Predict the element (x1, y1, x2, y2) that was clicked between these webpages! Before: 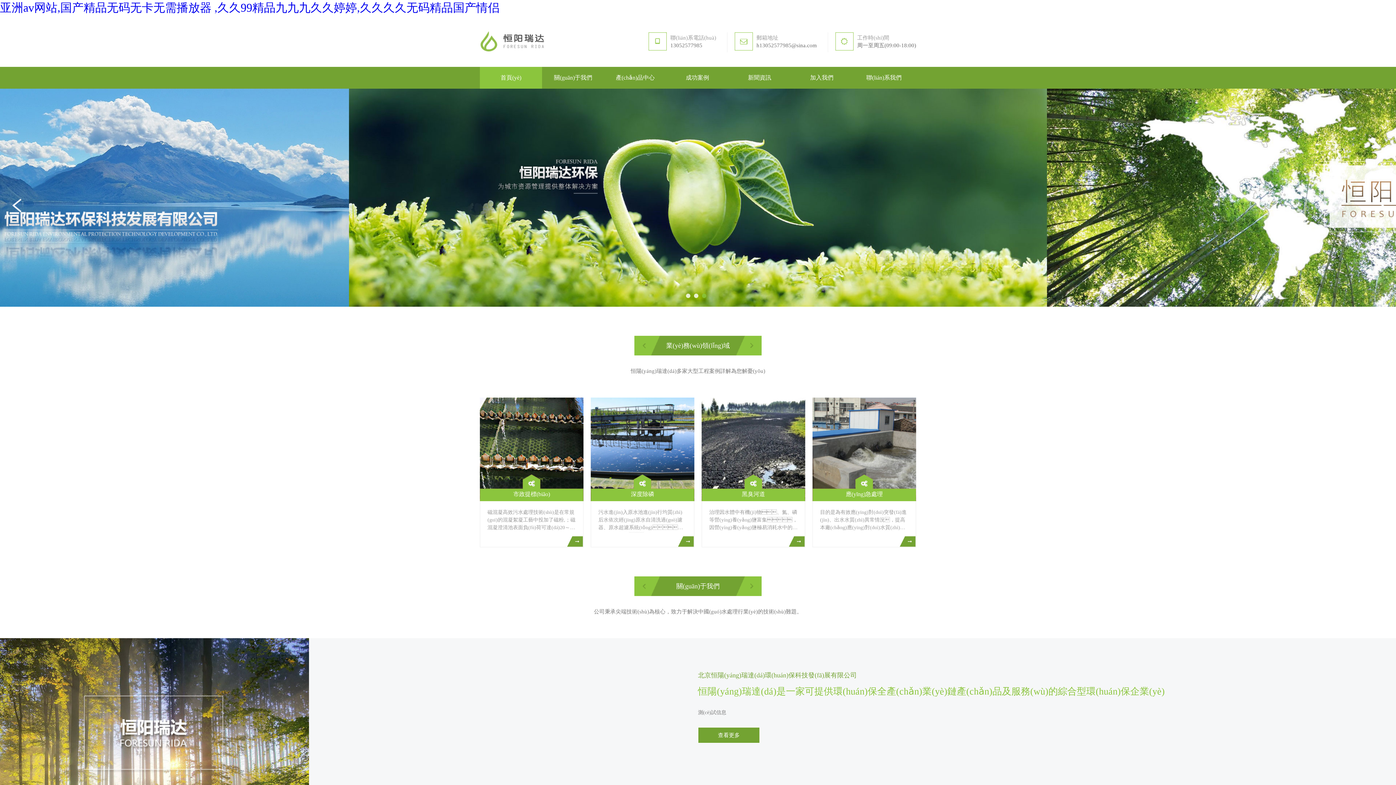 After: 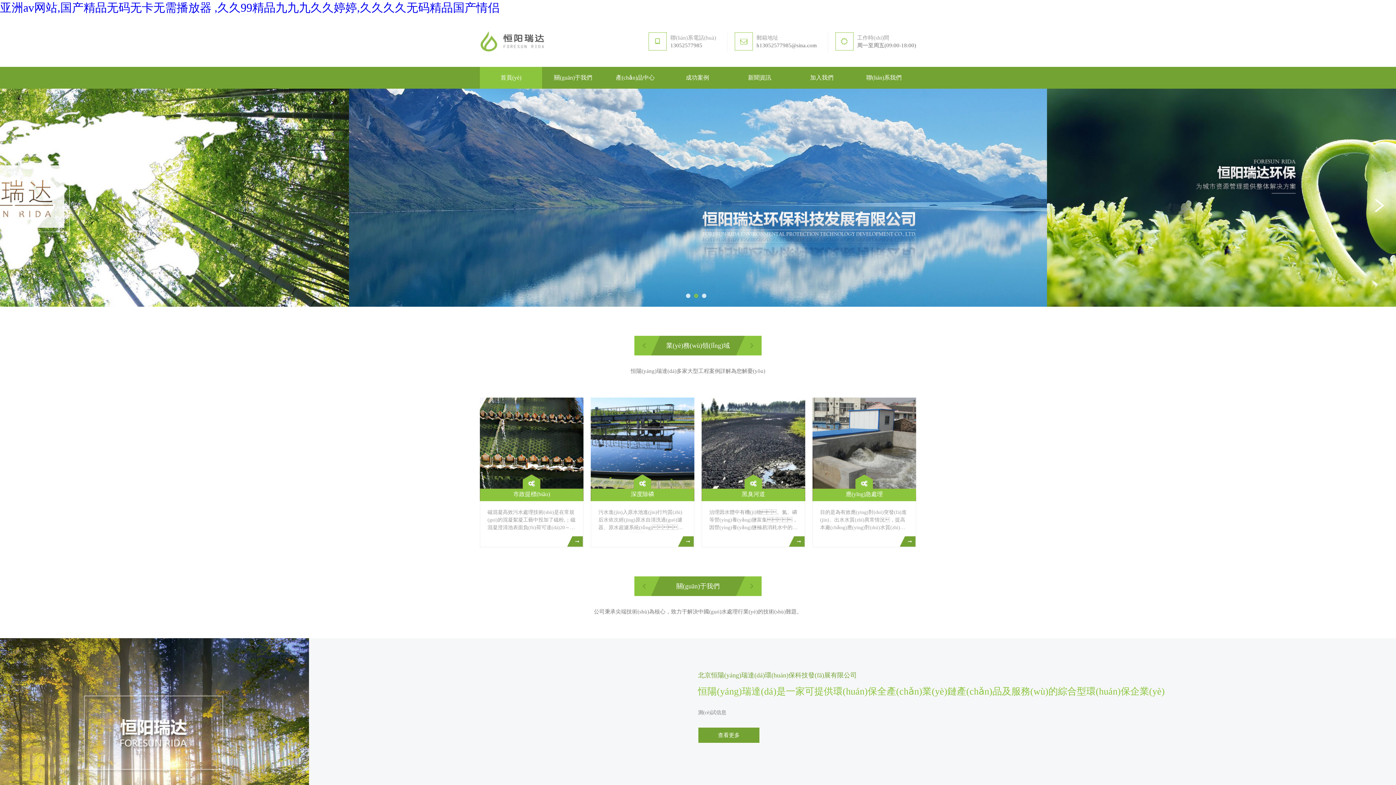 Action: bbox: (1366, 192, 1392, 218)